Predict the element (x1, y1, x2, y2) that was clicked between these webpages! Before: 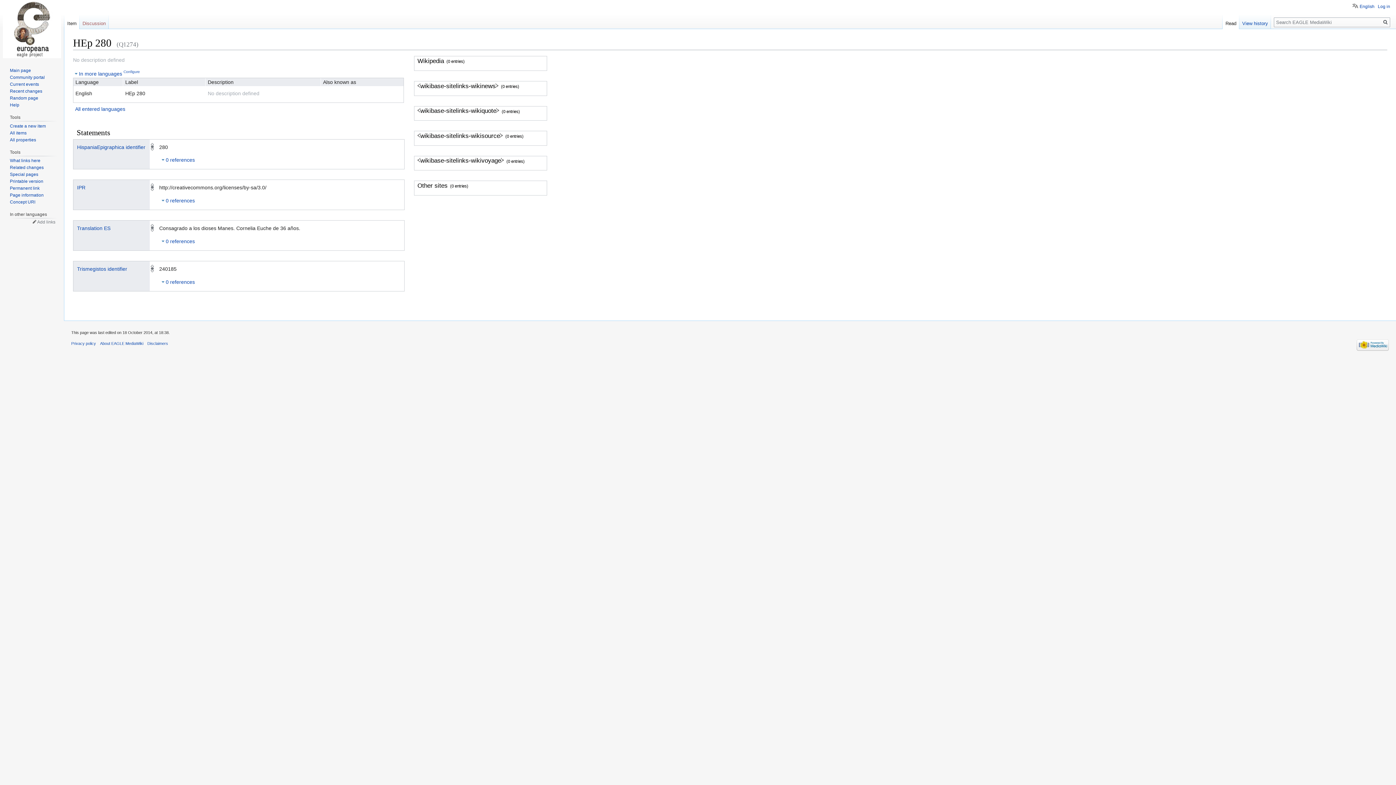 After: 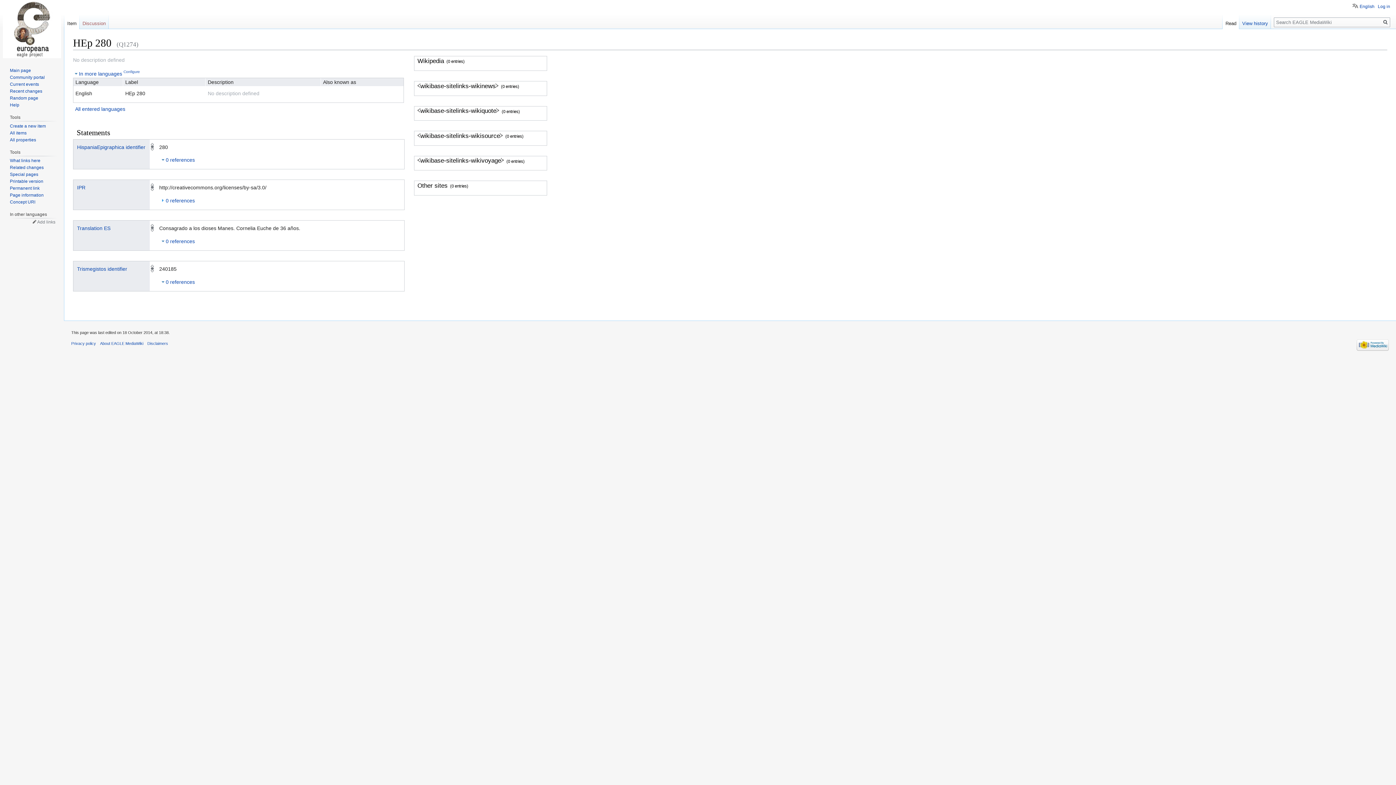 Action: label: 0 references bbox: (160, 196, 404, 204)